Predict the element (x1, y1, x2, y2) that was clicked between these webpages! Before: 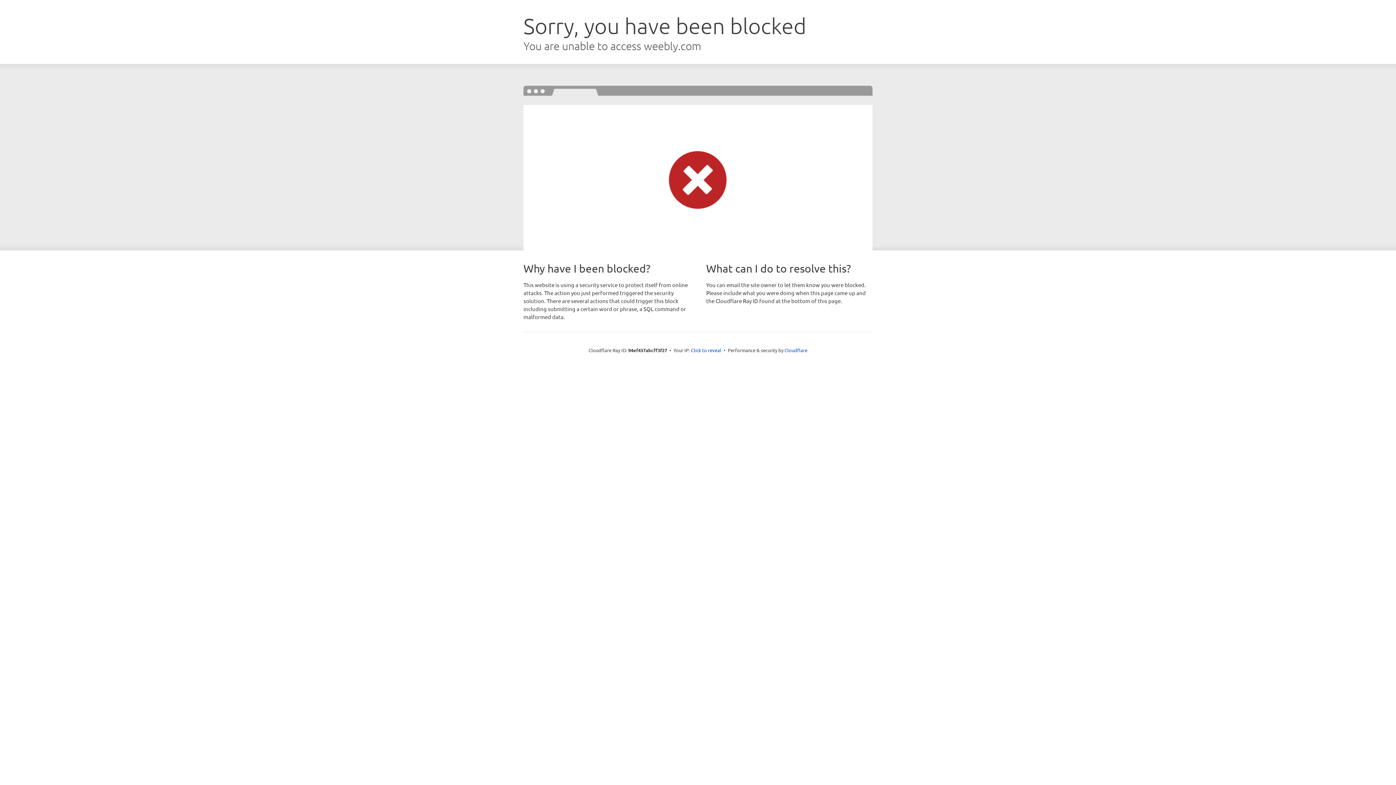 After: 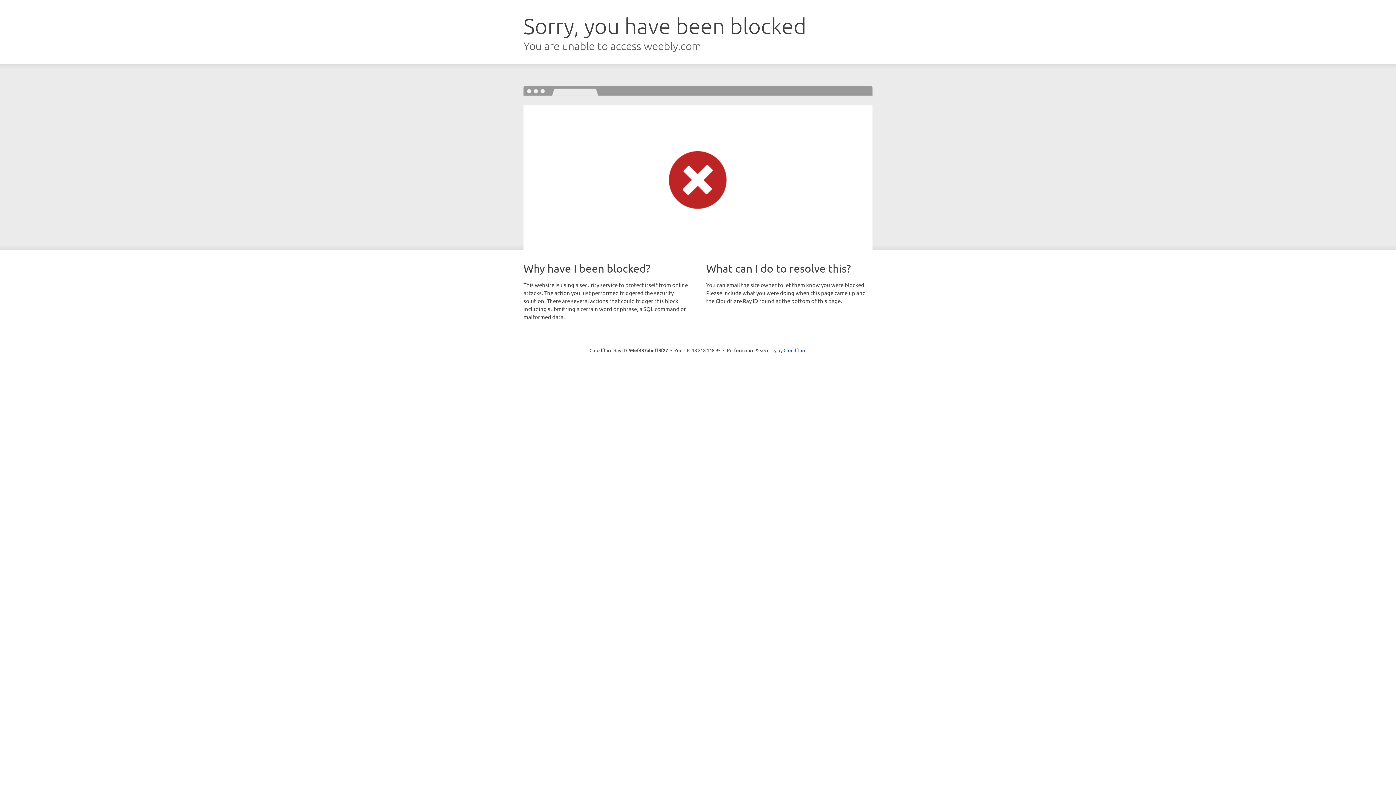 Action: label: Click to reveal bbox: (691, 346, 721, 353)